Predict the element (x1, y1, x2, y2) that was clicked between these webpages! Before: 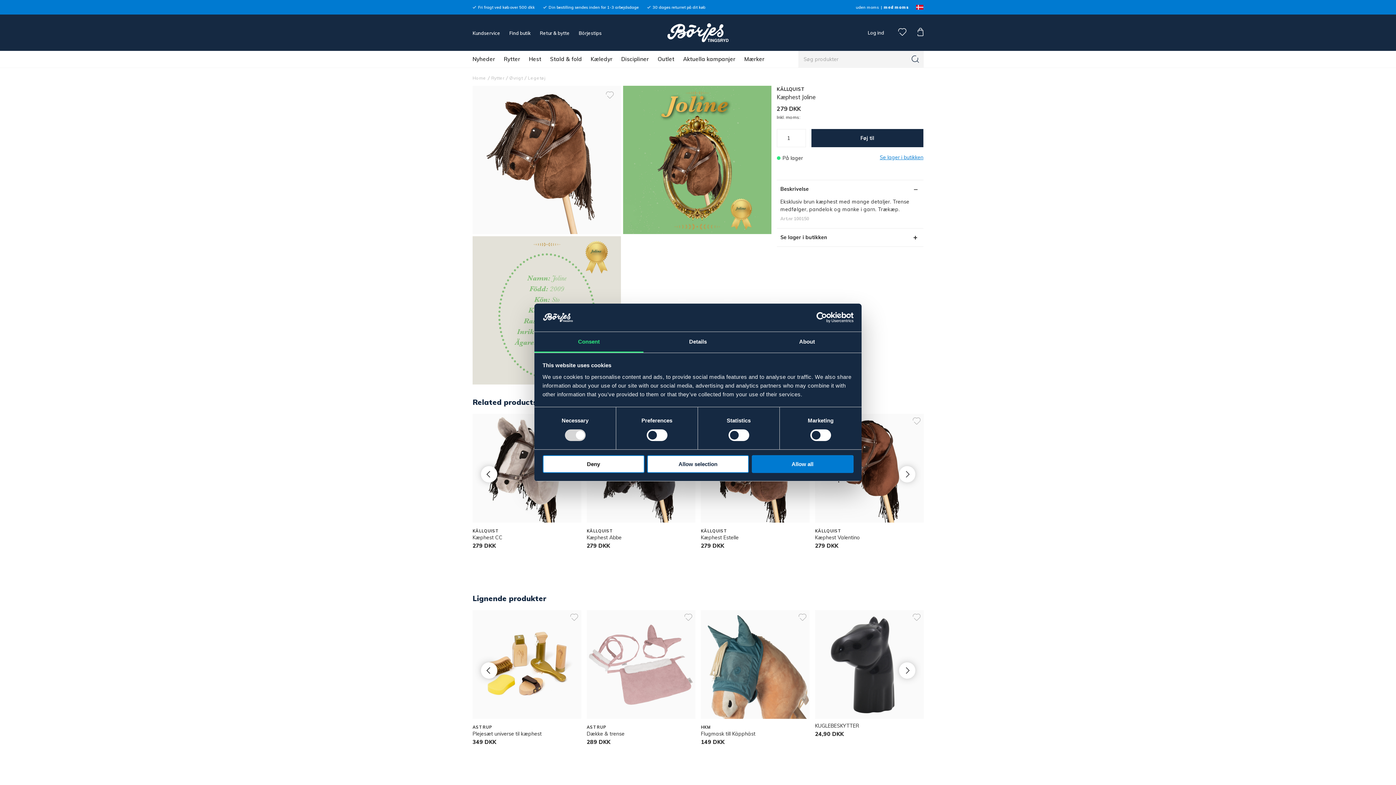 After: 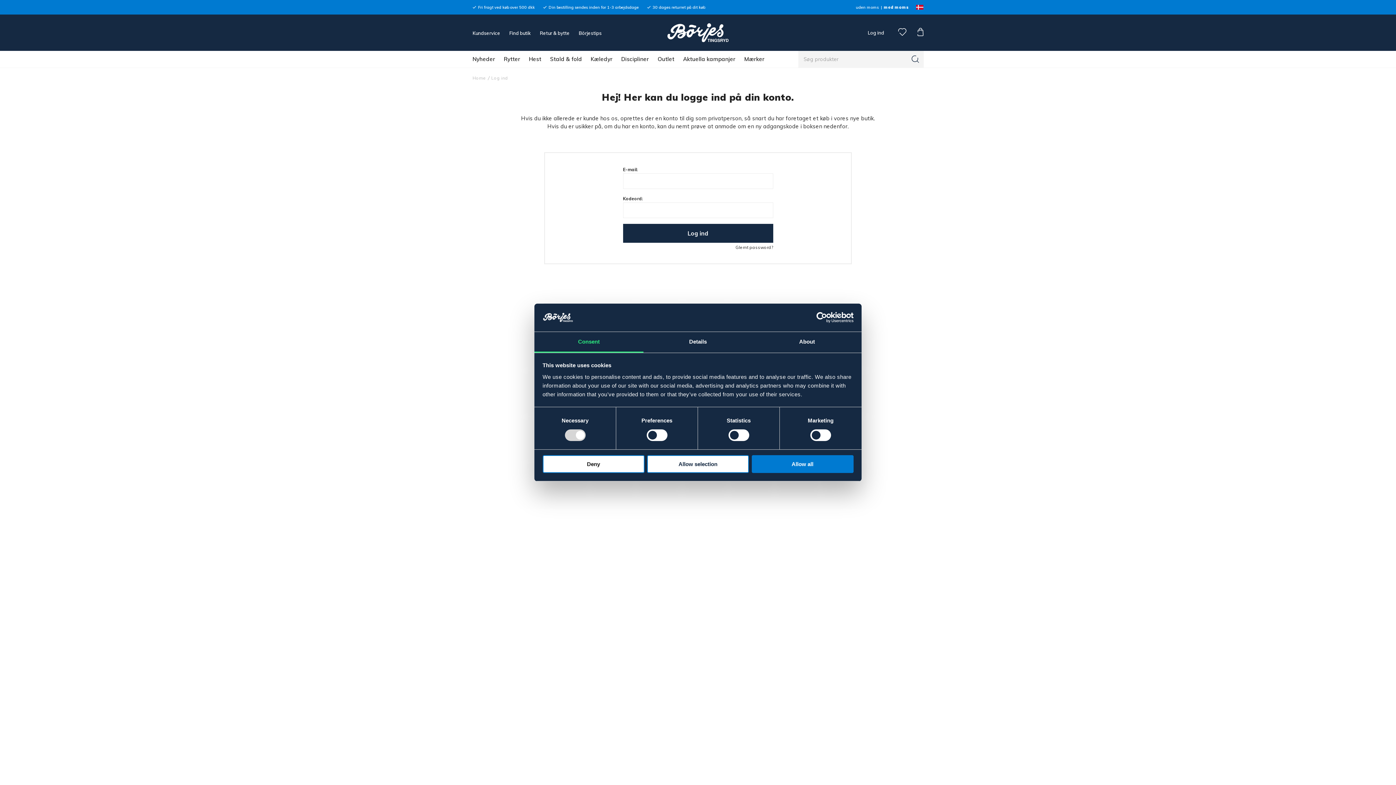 Action: bbox: (867, 24, 886, 41) label: Log ind